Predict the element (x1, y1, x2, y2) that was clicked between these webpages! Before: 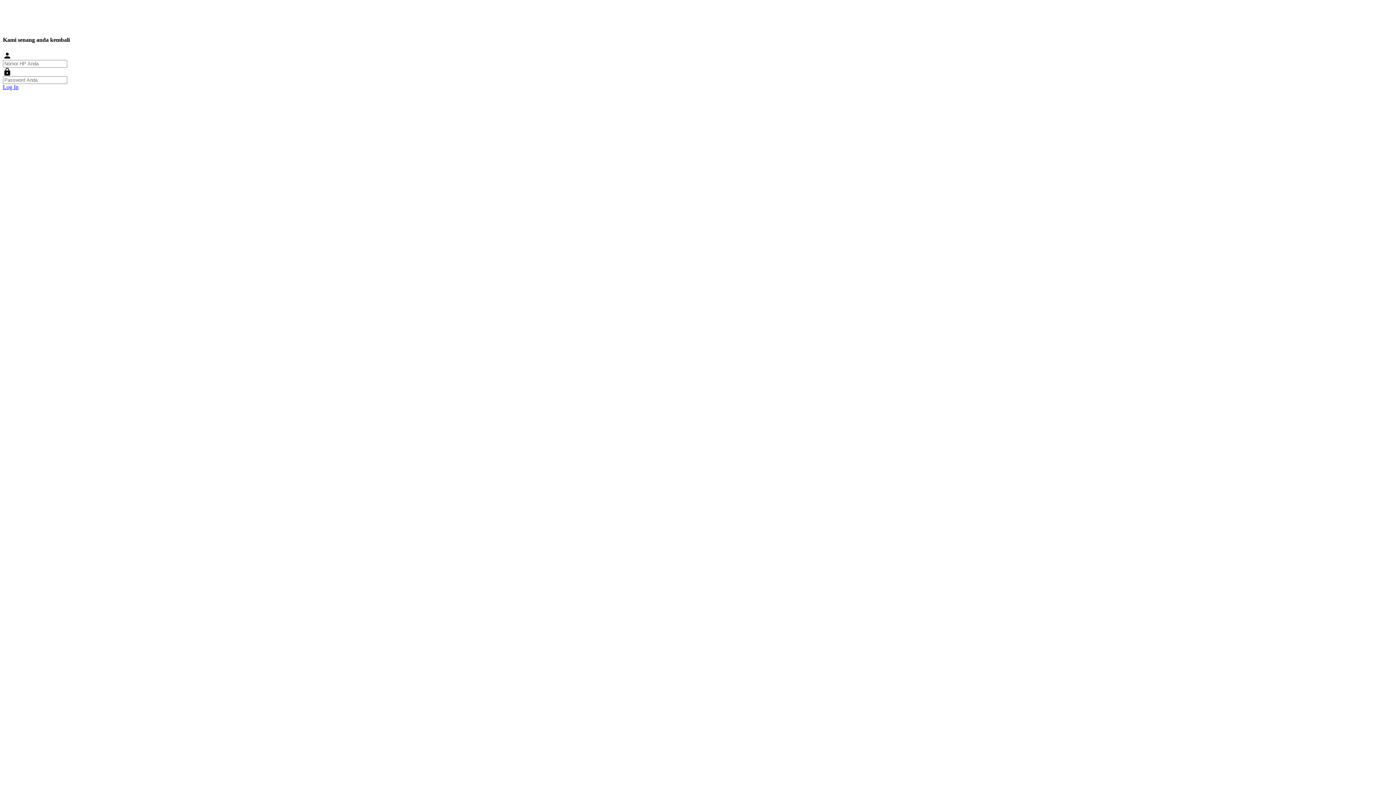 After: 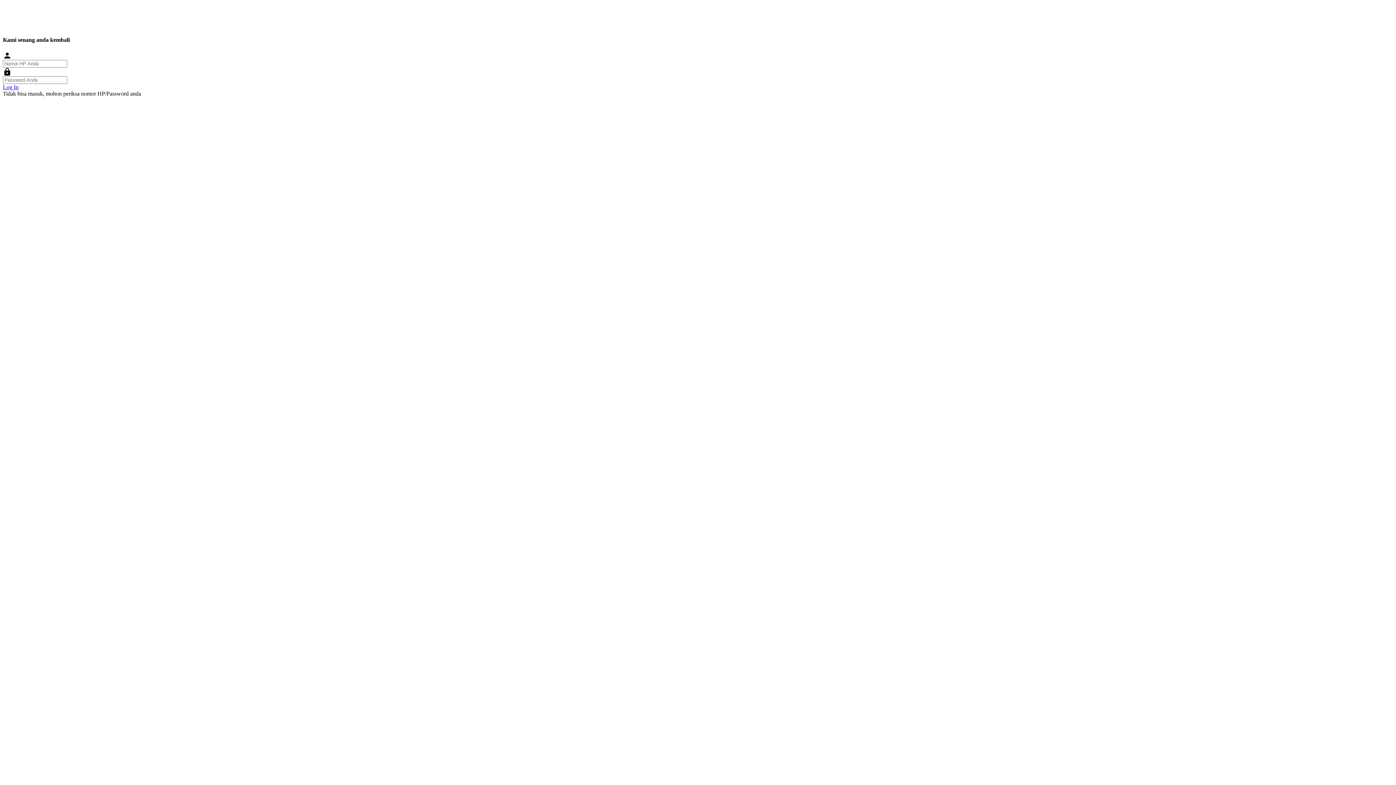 Action: label: Log In bbox: (2, 83, 18, 90)